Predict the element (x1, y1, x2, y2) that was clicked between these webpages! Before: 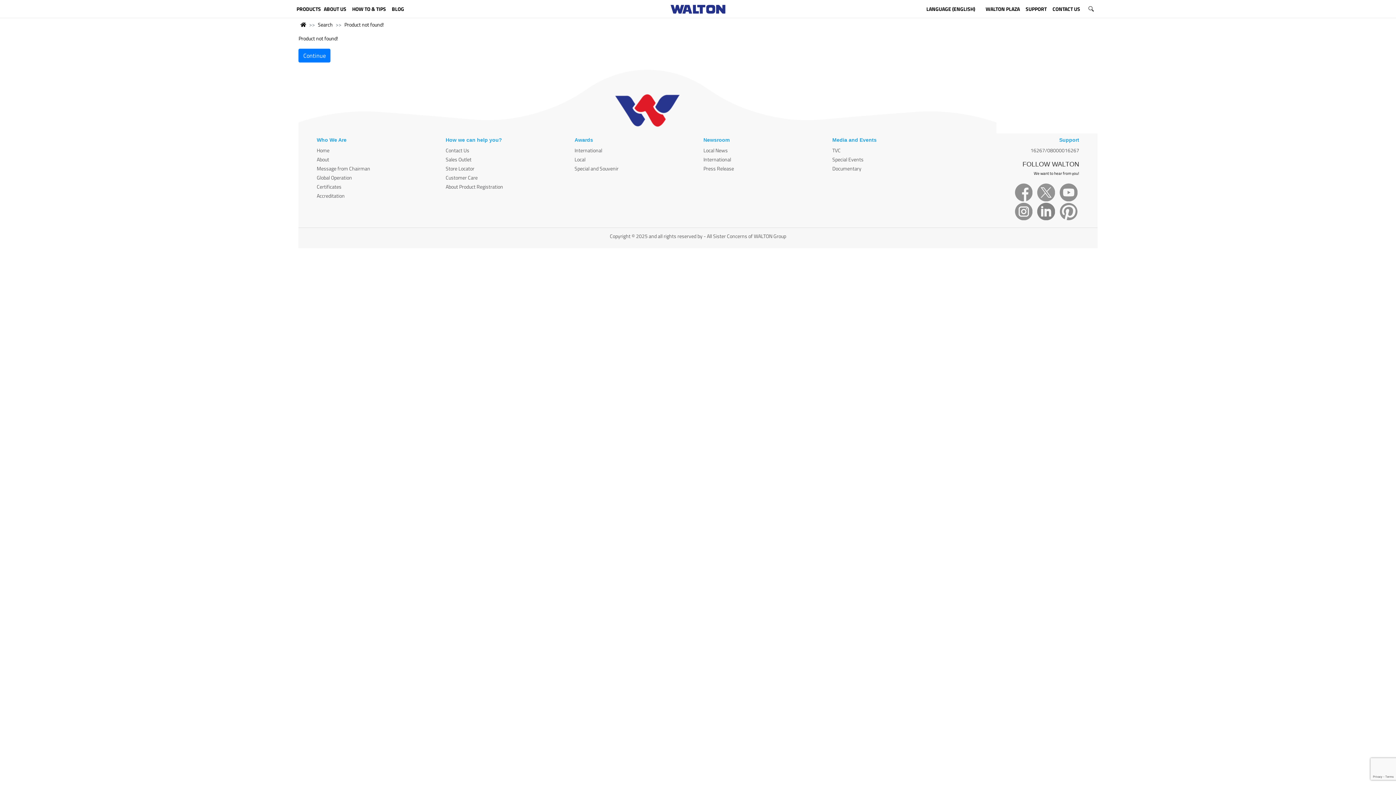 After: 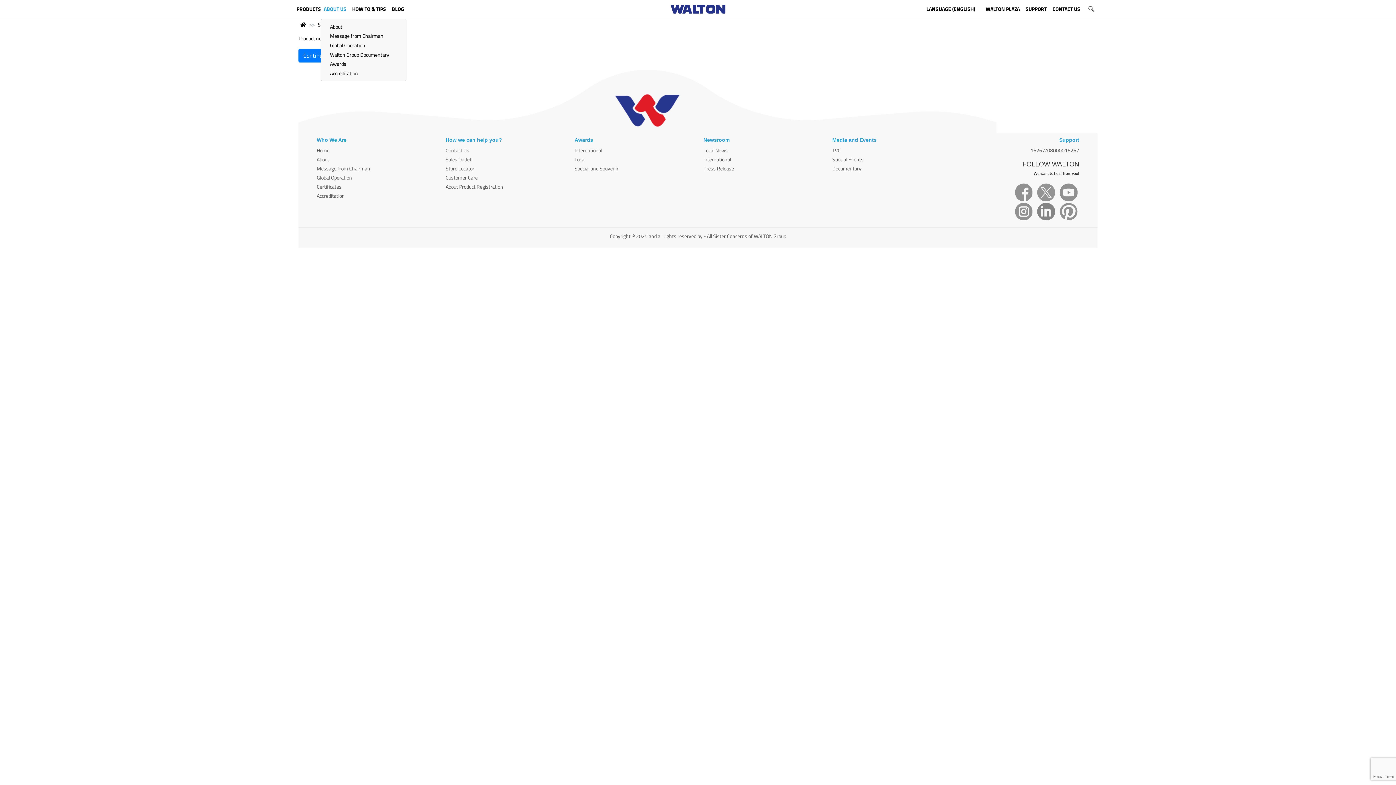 Action: label: ABOUT US bbox: (320, 0, 349, 18)